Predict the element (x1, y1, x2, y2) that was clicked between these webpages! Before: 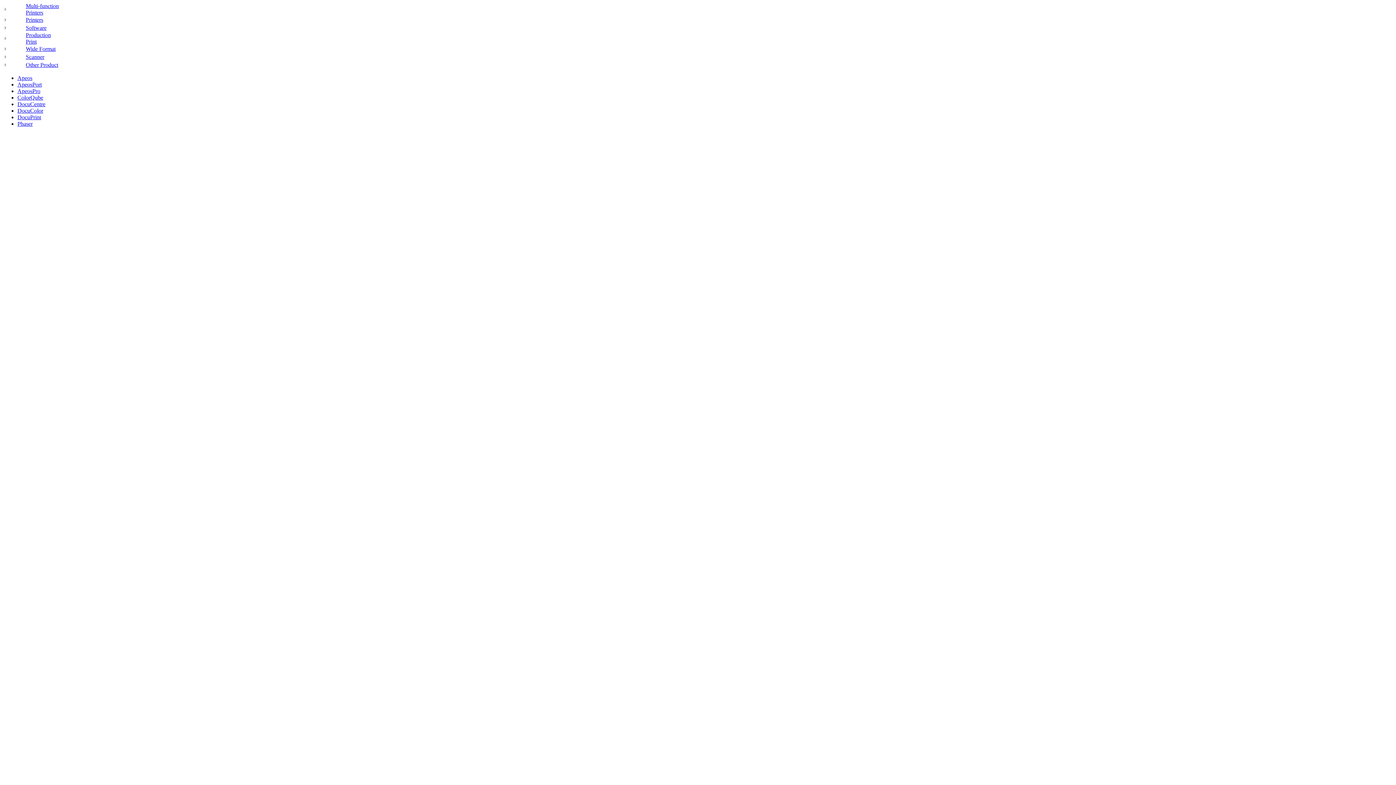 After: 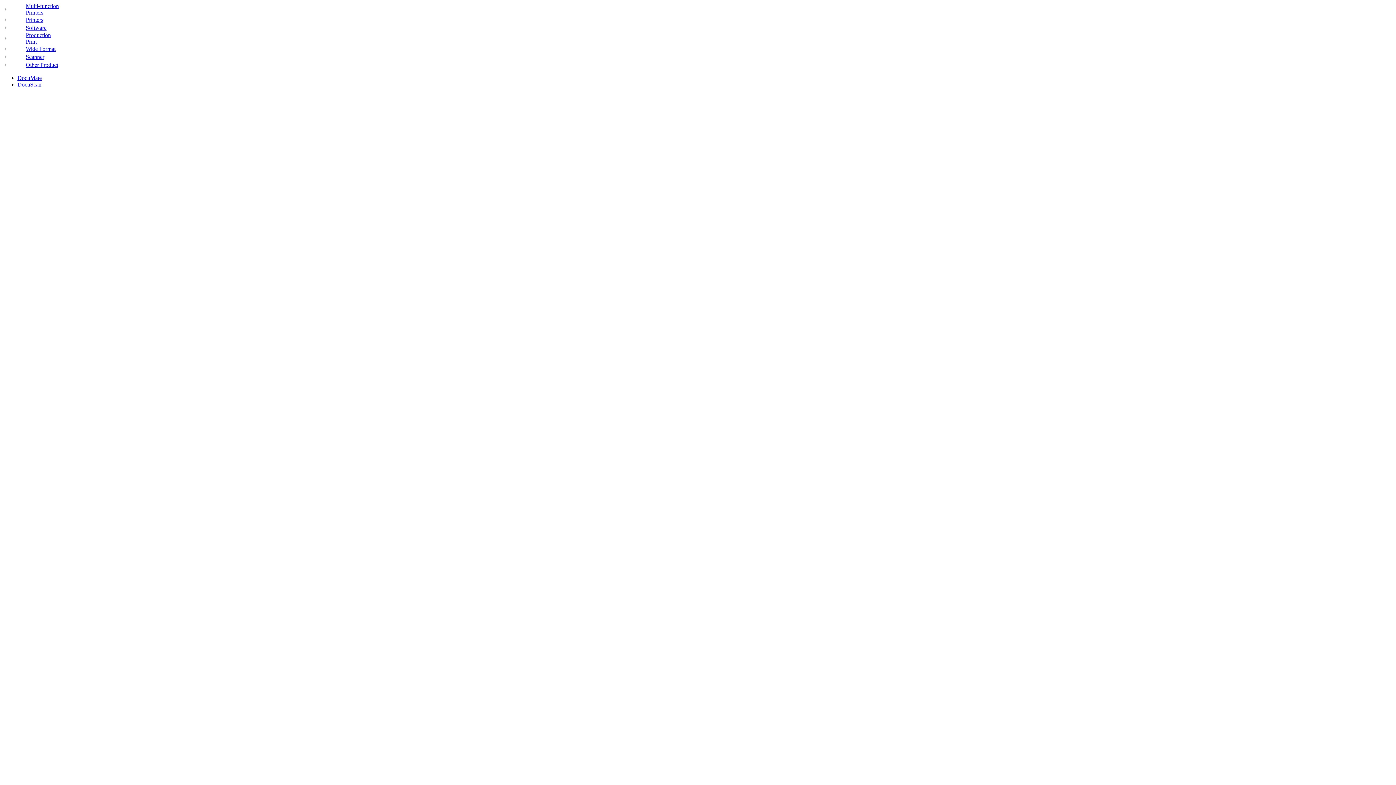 Action: bbox: (2, 53, 8, 60)